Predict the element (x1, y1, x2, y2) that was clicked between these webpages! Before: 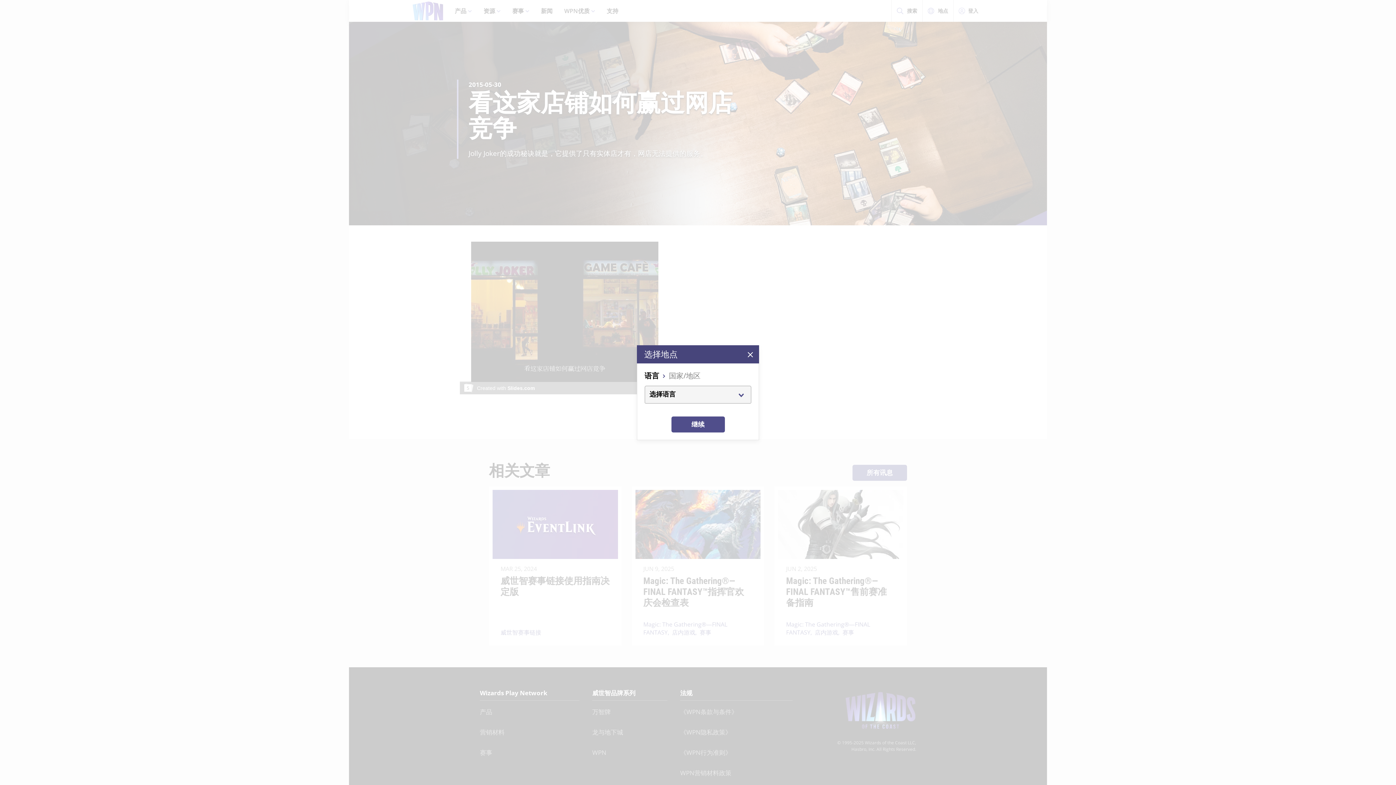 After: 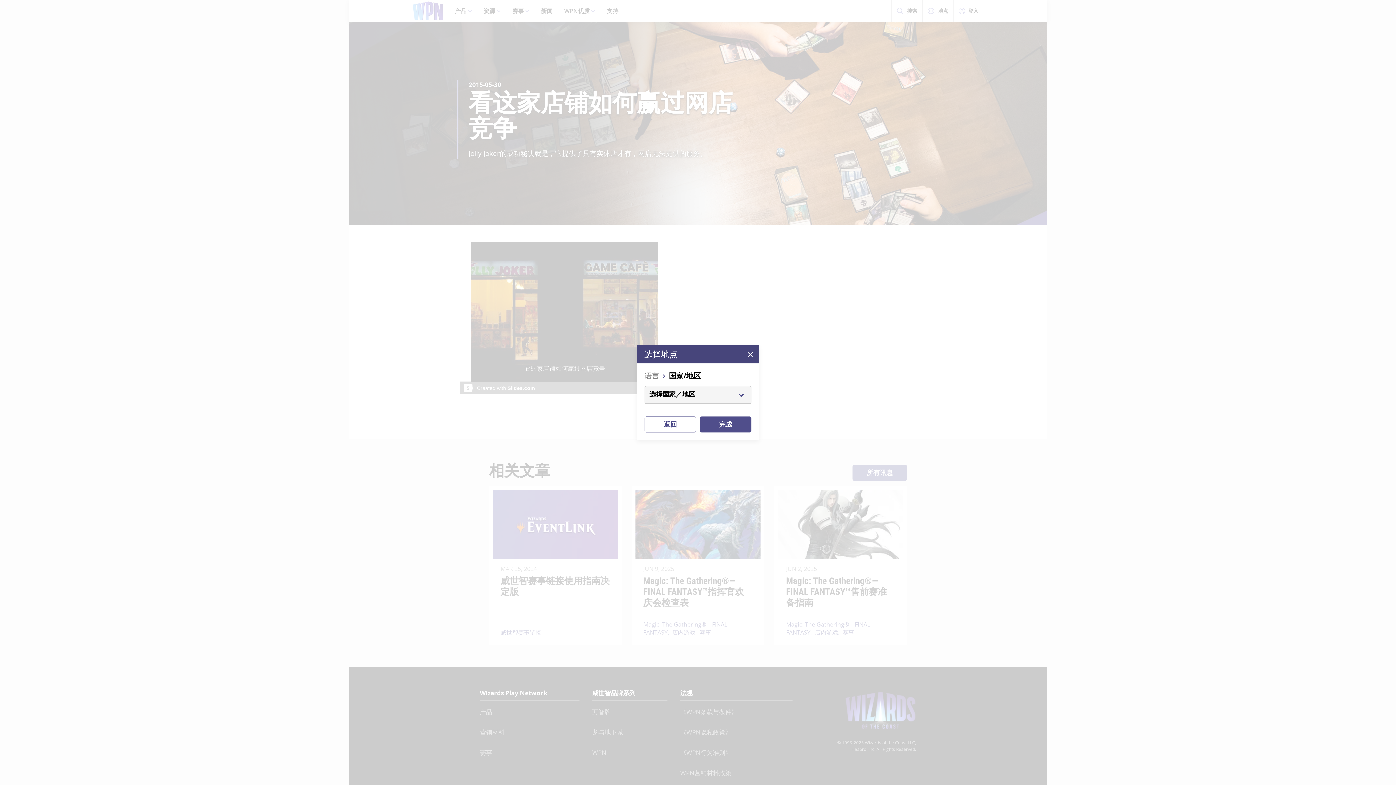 Action: label: 继续 bbox: (671, 416, 724, 432)